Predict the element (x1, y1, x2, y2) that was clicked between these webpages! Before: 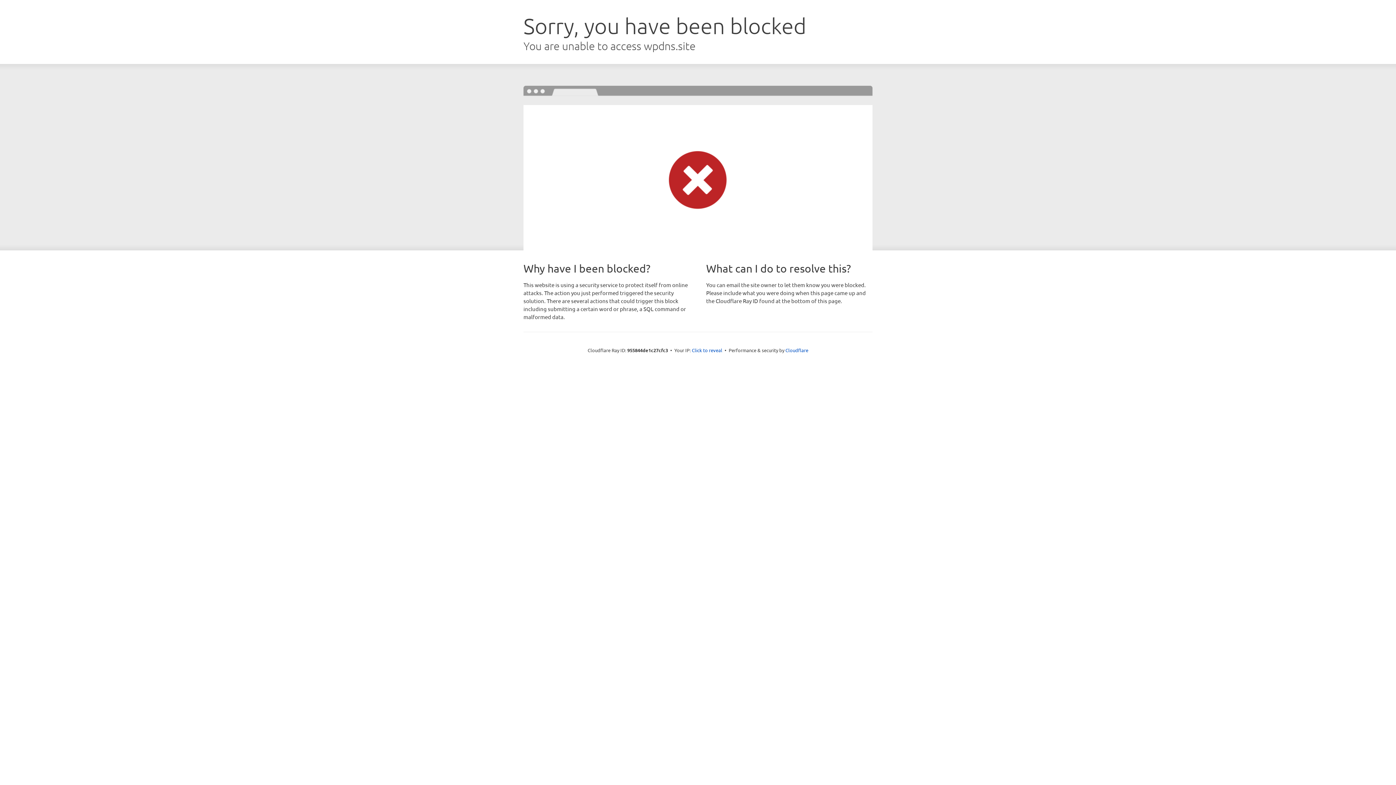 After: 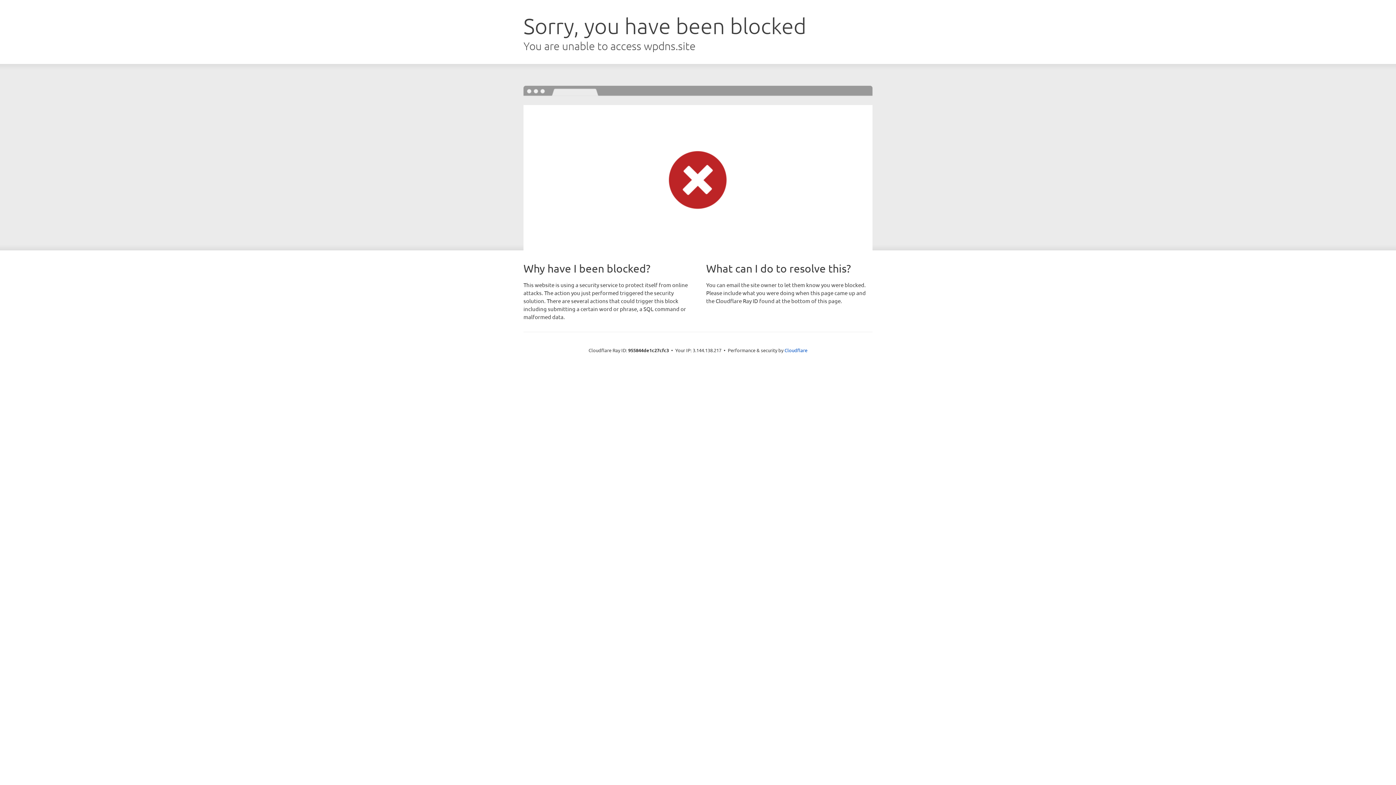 Action: label: Click to reveal bbox: (692, 346, 722, 353)